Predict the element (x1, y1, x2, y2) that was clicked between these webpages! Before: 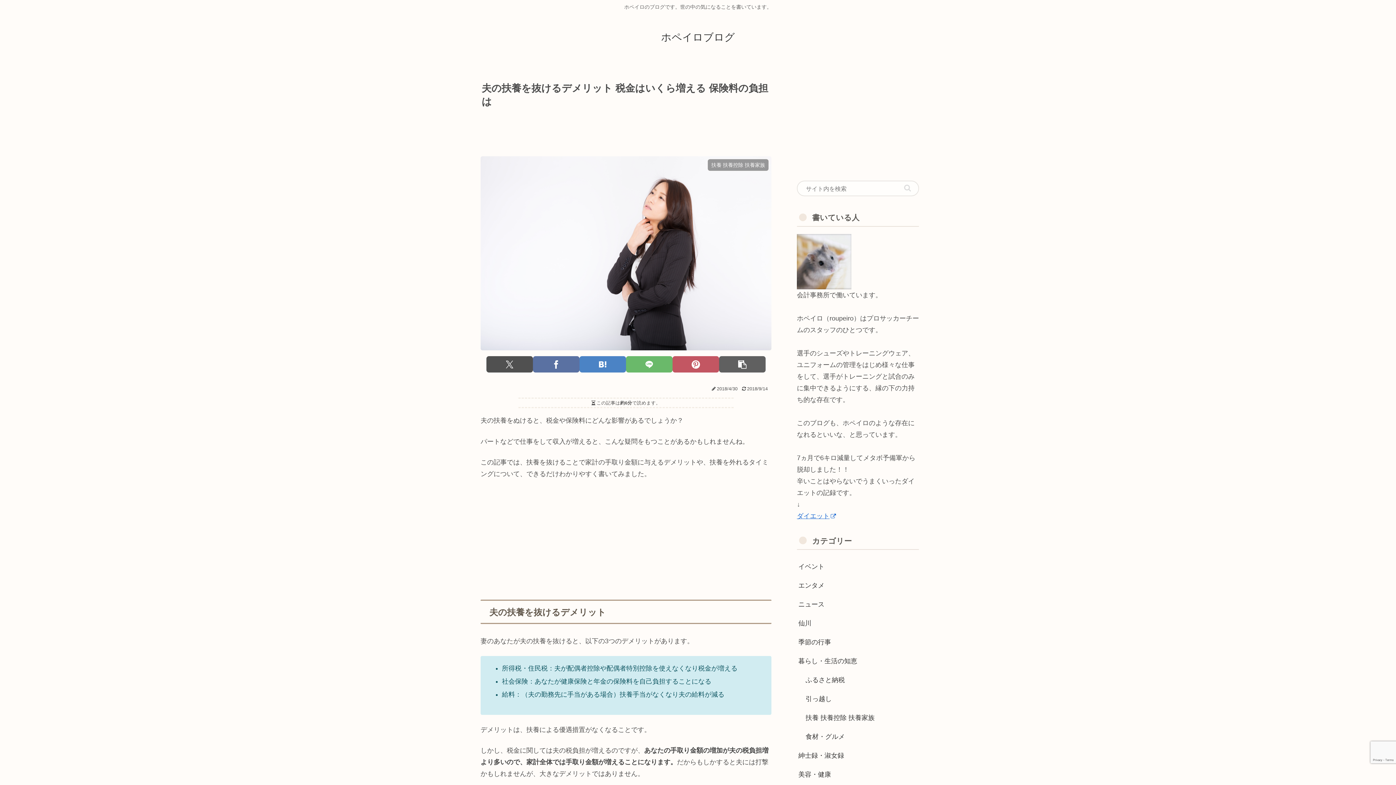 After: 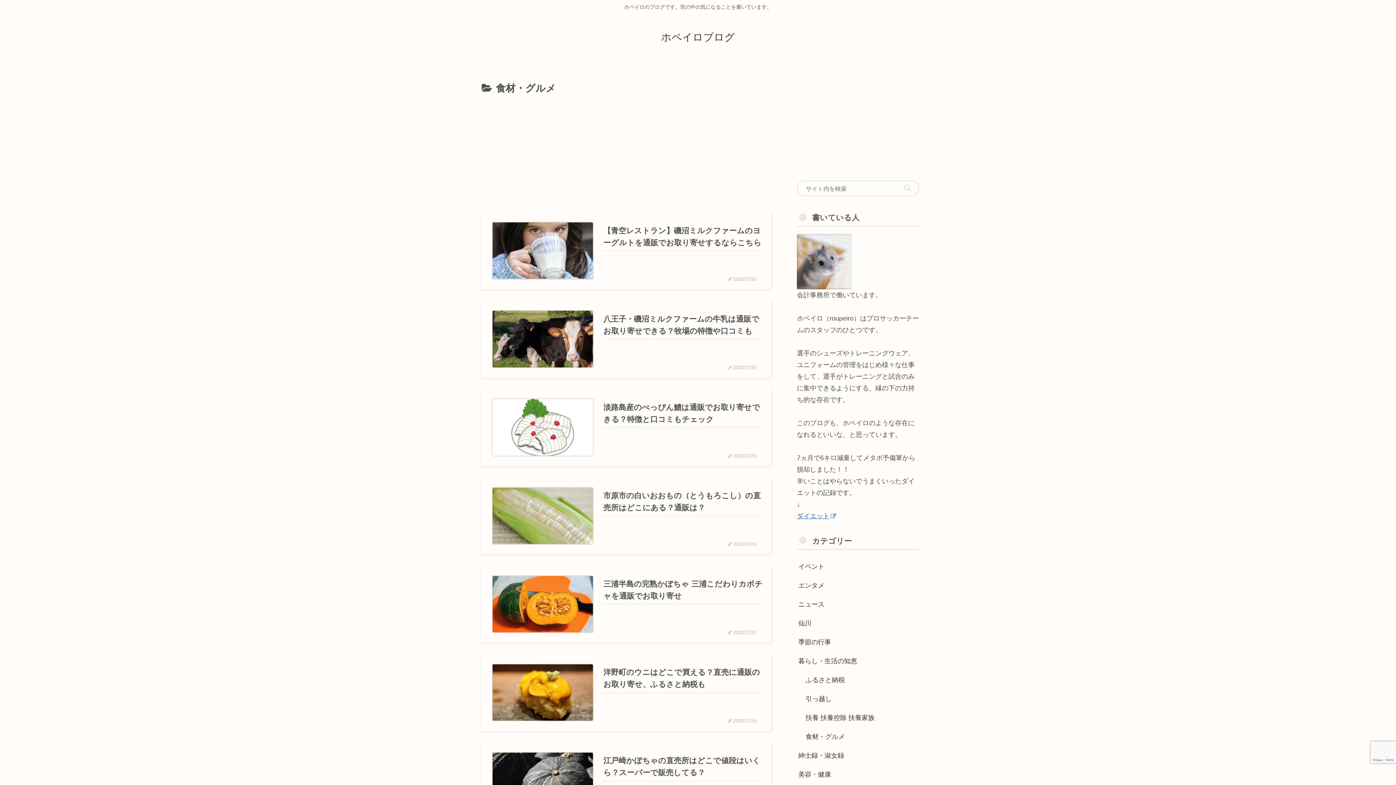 Action: label: 食材・グルメ bbox: (804, 727, 919, 746)